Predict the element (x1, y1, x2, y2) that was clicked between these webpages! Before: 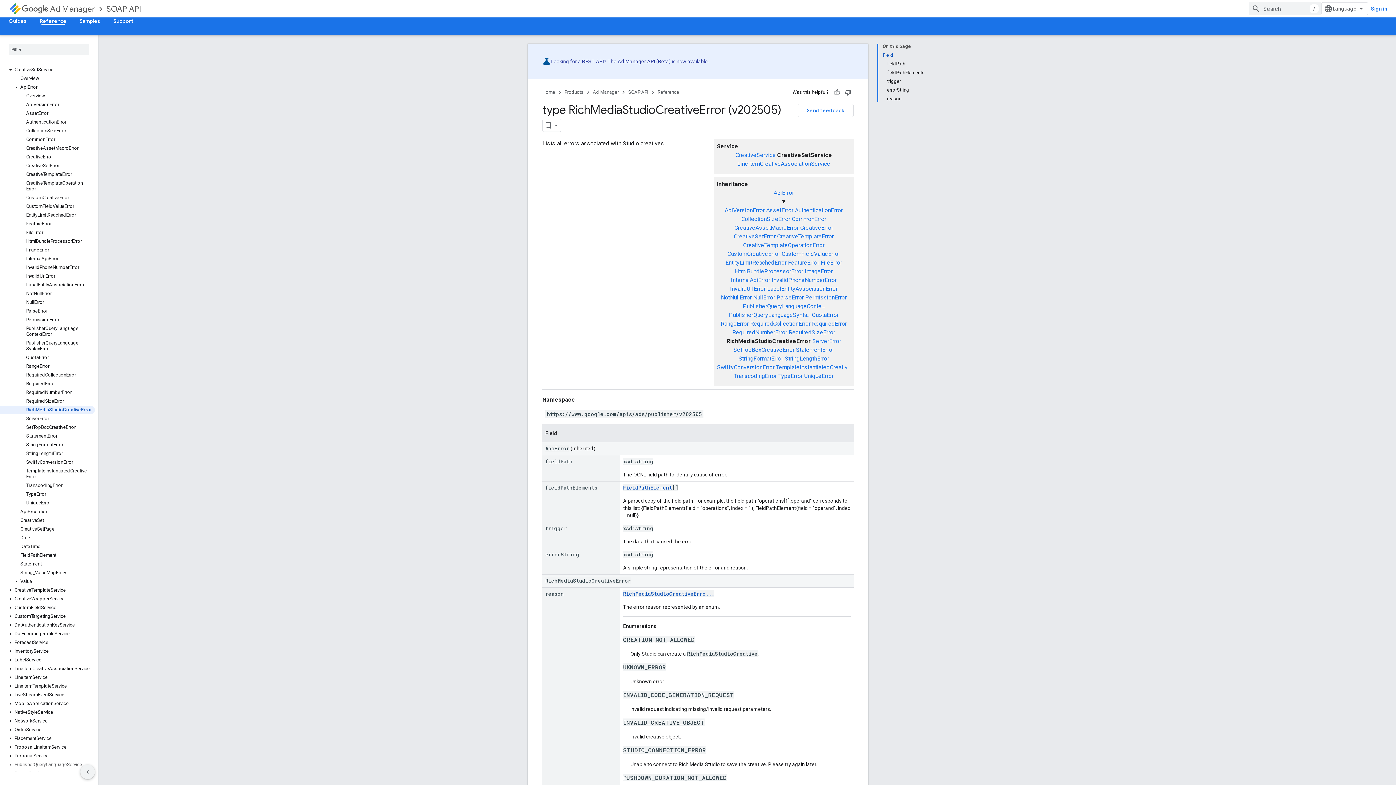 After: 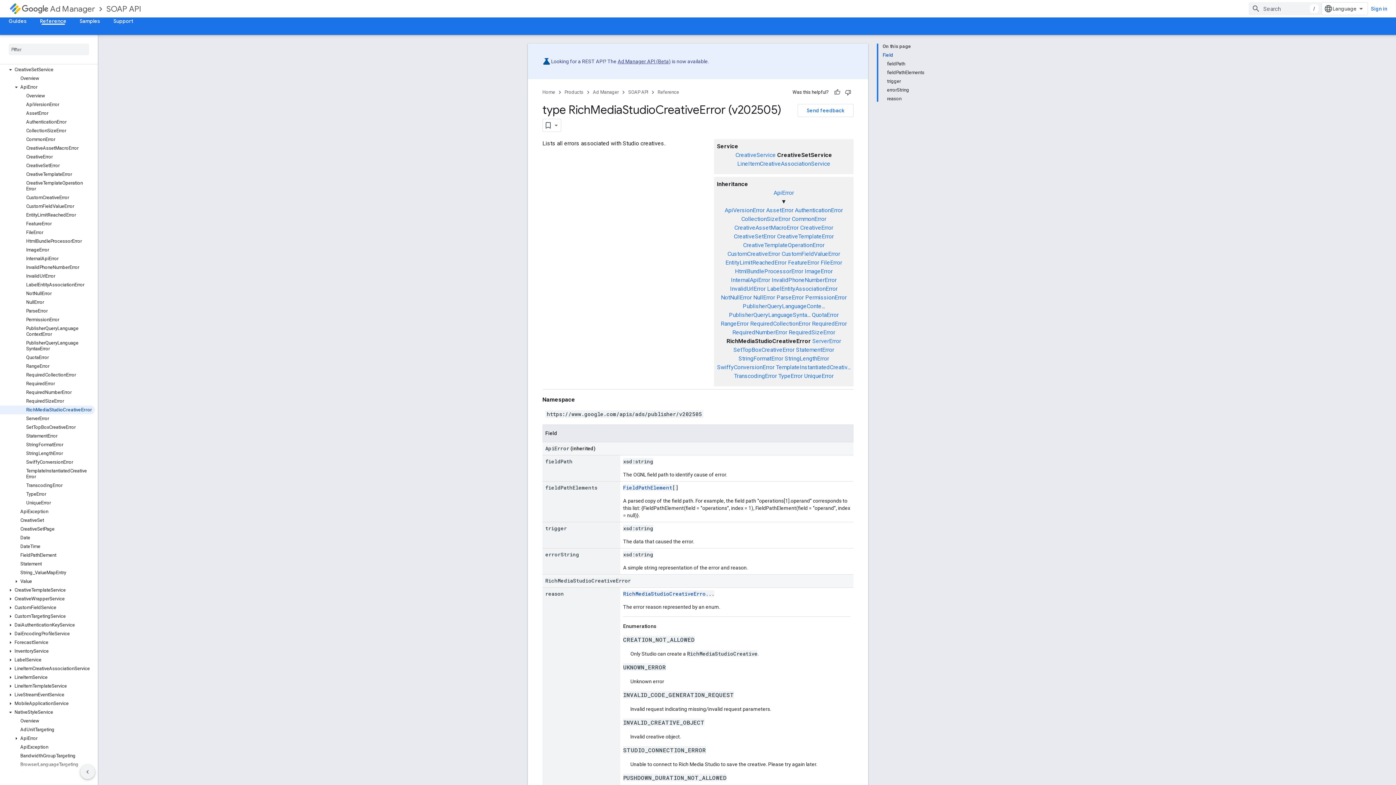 Action: bbox: (6, 709, 14, 716)